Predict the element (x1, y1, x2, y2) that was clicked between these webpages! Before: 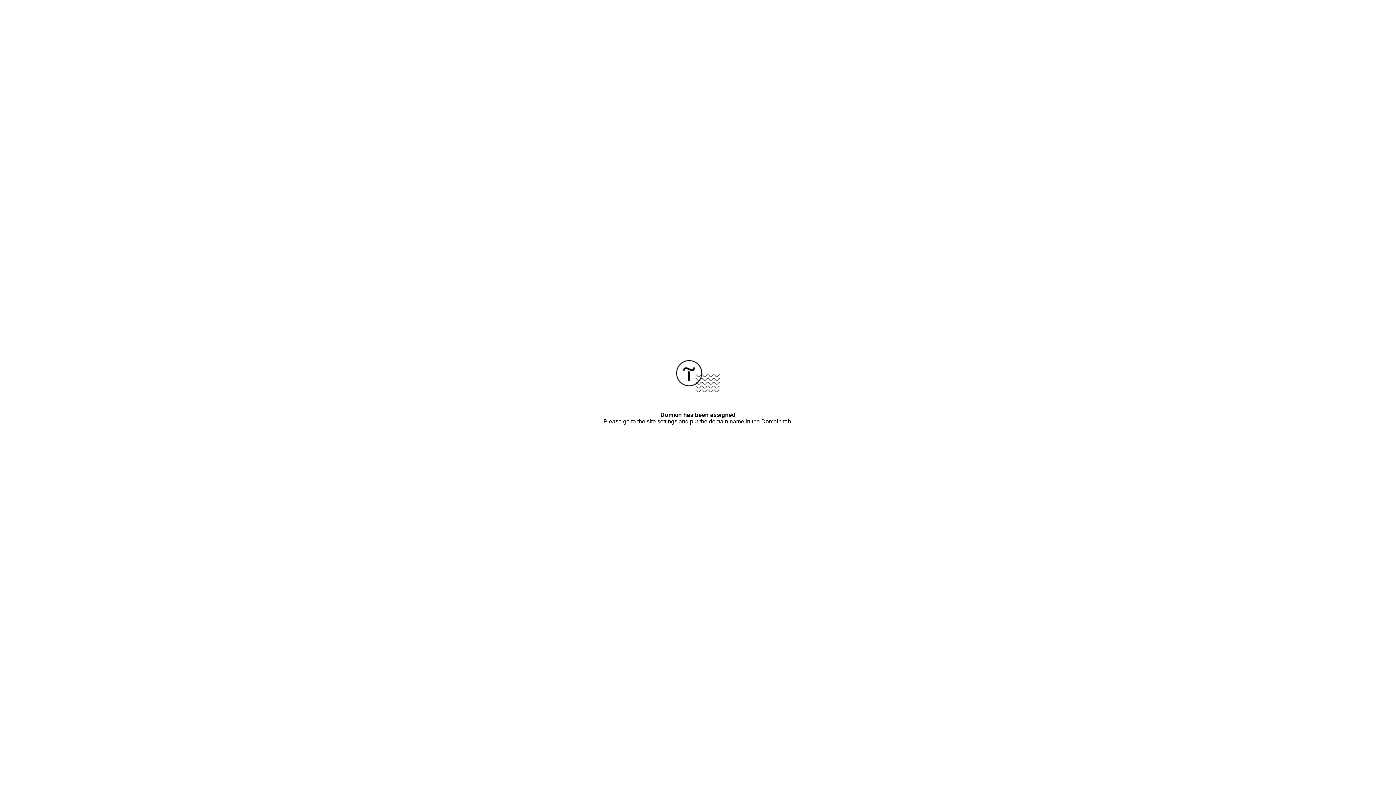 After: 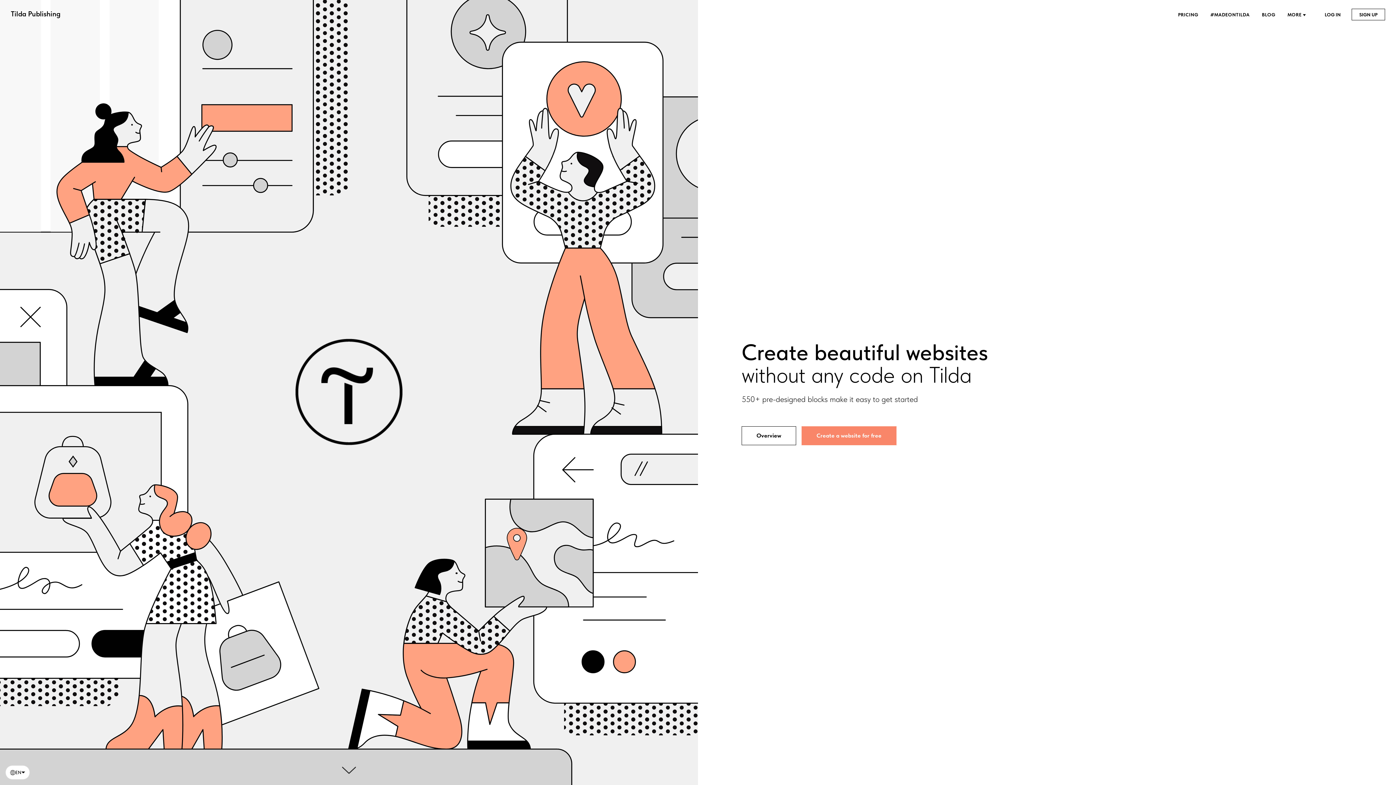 Action: bbox: (676, 387, 720, 393)